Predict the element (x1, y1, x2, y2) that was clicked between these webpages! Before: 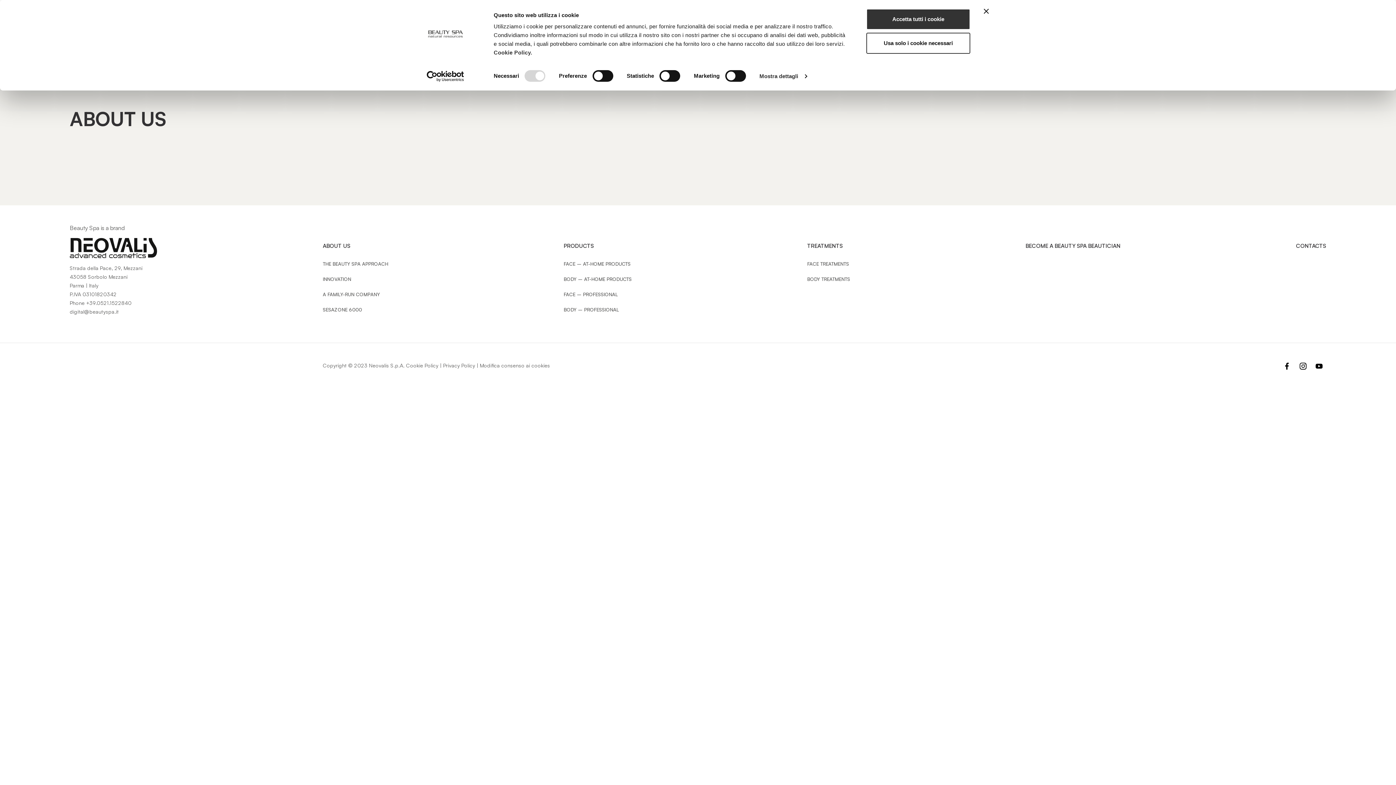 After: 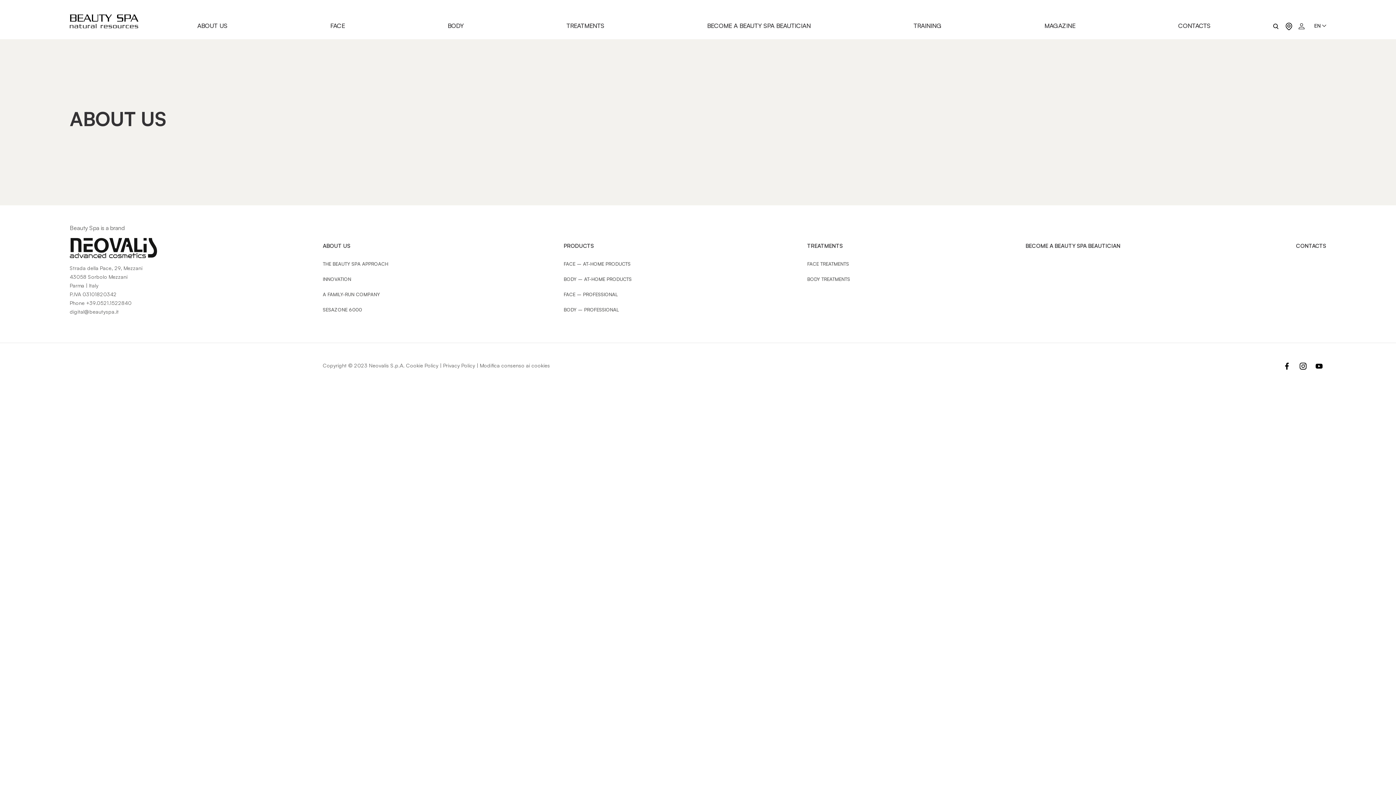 Action: bbox: (866, 32, 970, 53) label: Usa solo i cookie necessari